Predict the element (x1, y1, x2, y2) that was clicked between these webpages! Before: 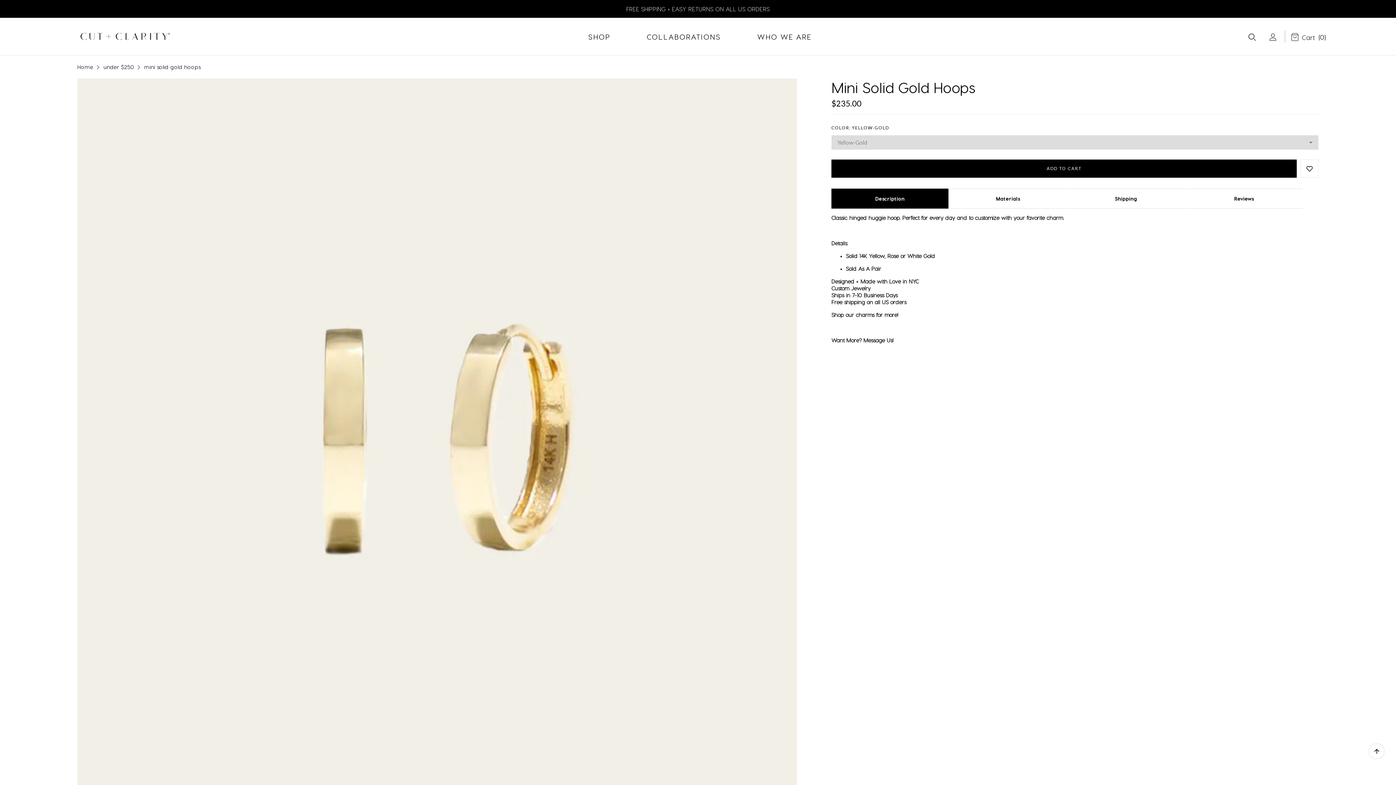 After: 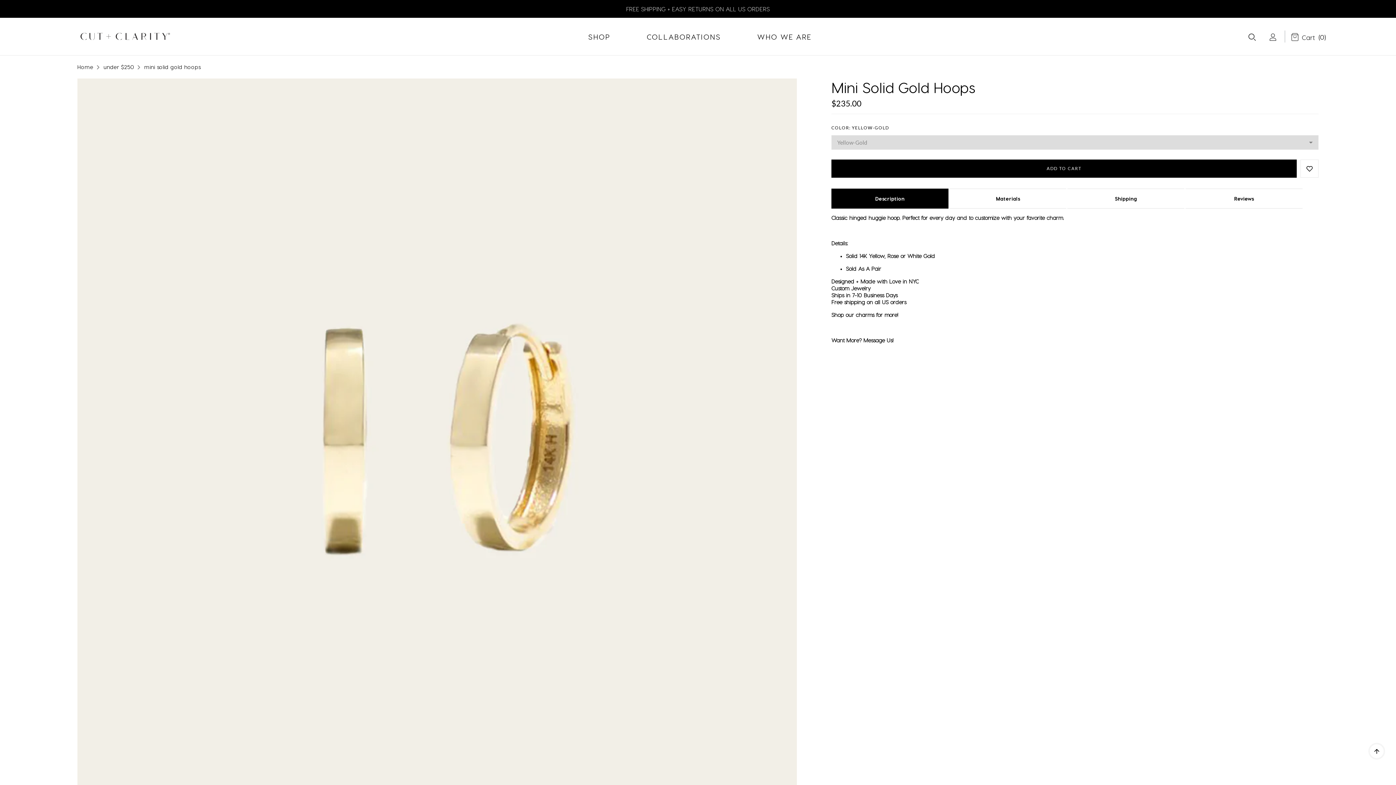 Action: label: Message Us! bbox: (863, 337, 893, 343)